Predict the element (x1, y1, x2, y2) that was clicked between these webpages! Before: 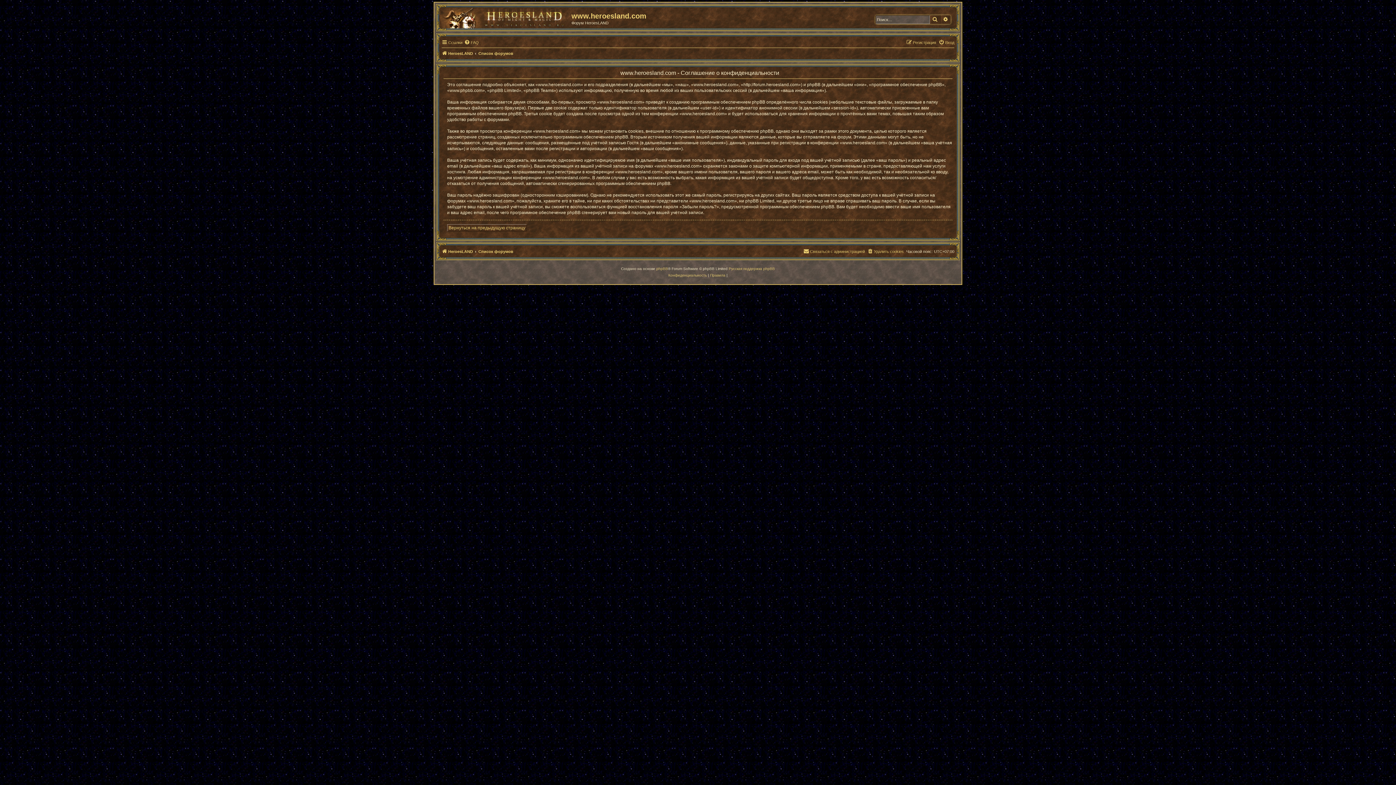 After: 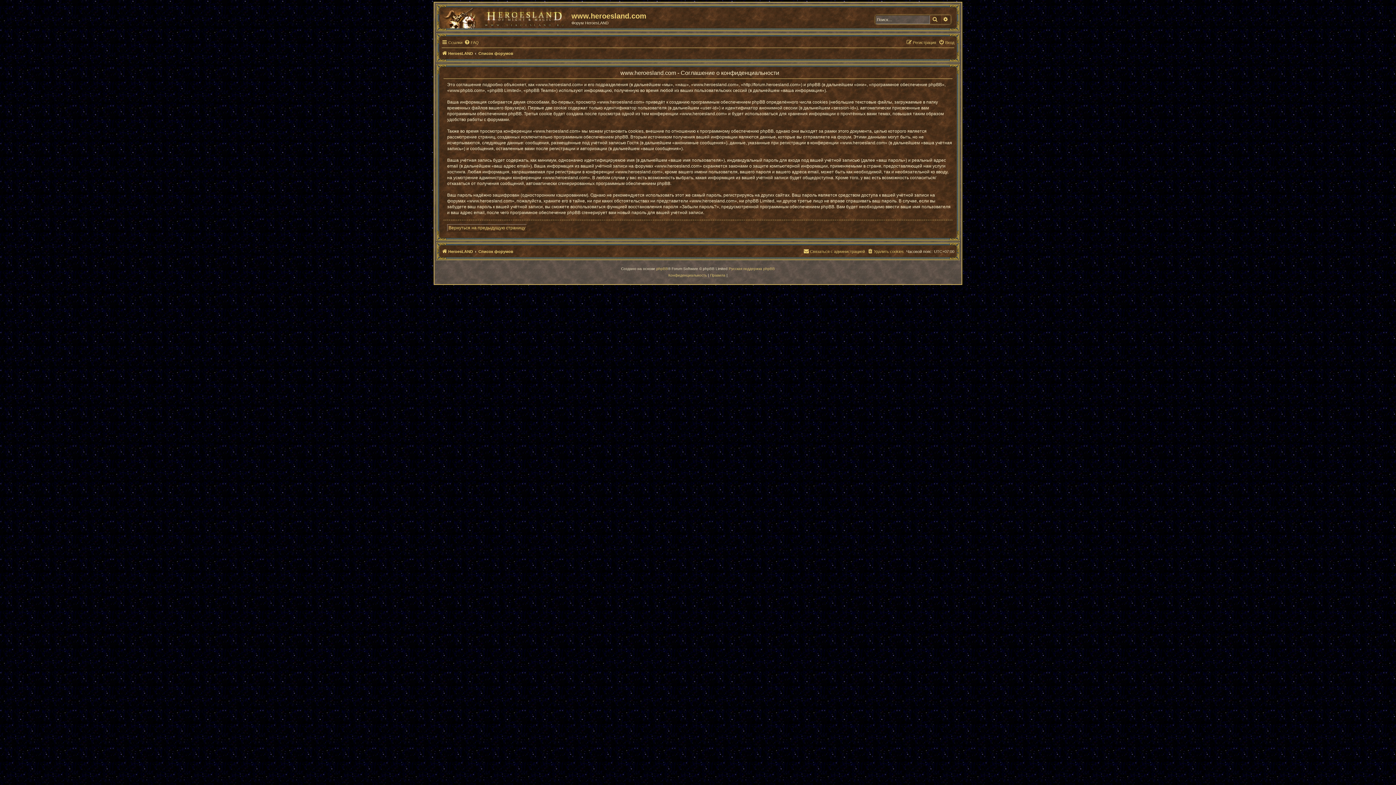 Action: label: Конфиденциальность bbox: (668, 272, 707, 278)